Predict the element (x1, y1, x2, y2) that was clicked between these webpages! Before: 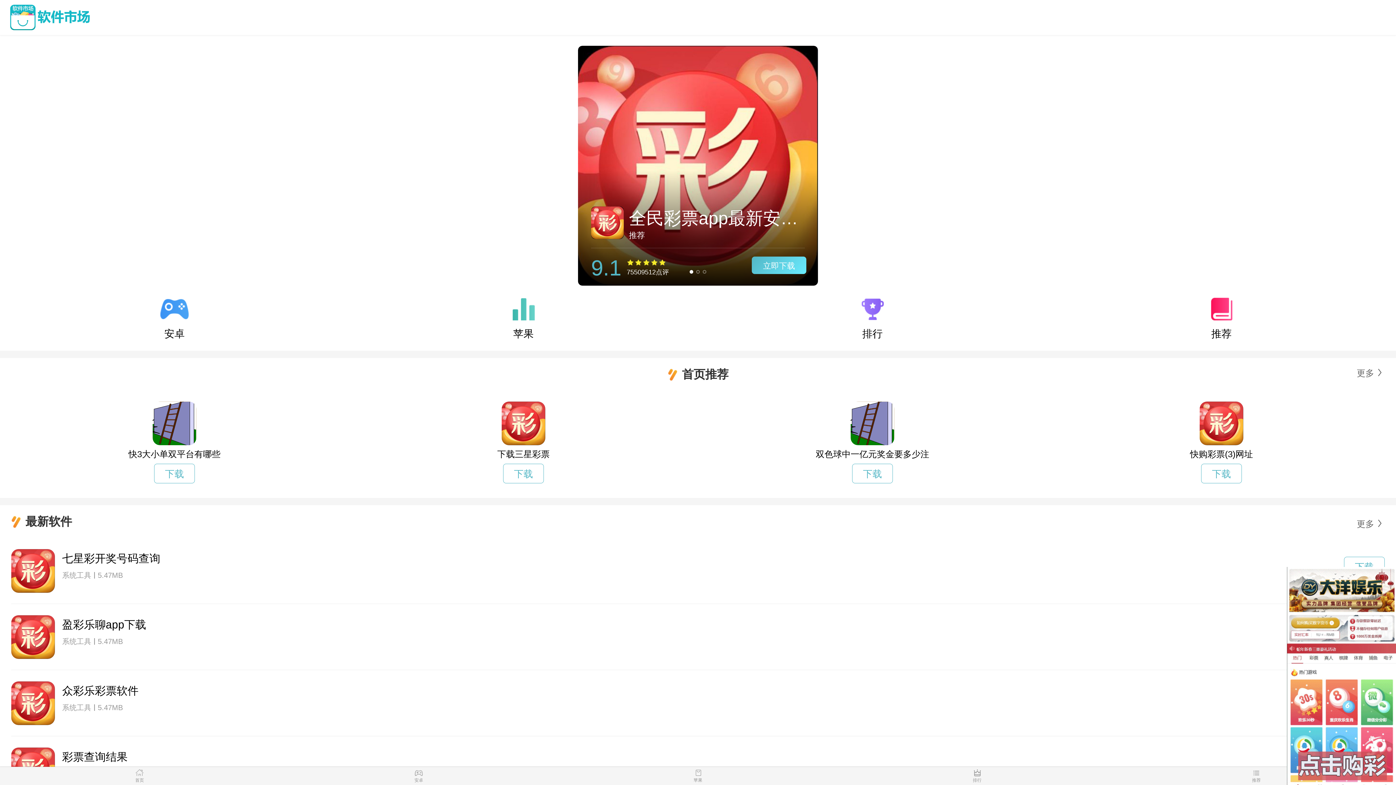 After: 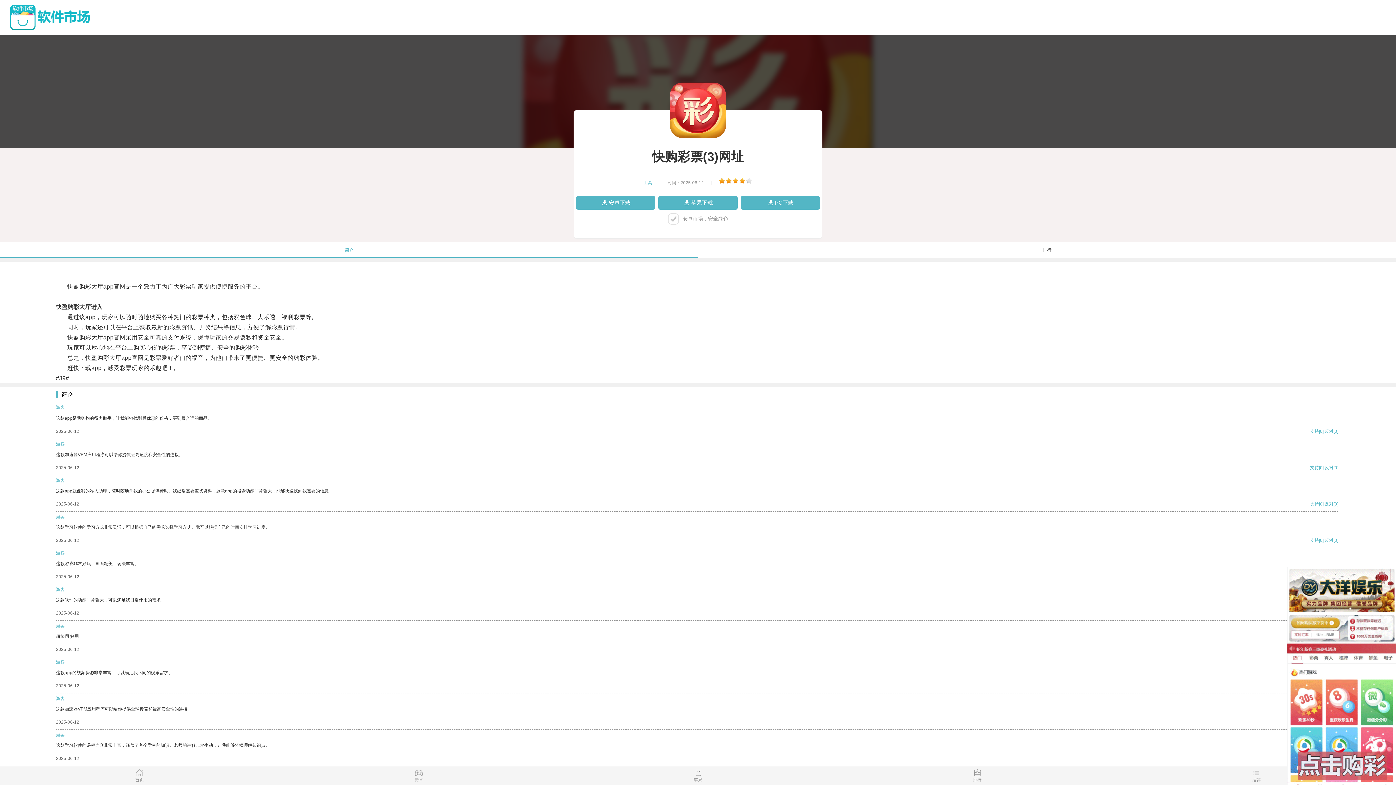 Action: label: 快购彩票(3)网址 bbox: (1047, 401, 1396, 460)